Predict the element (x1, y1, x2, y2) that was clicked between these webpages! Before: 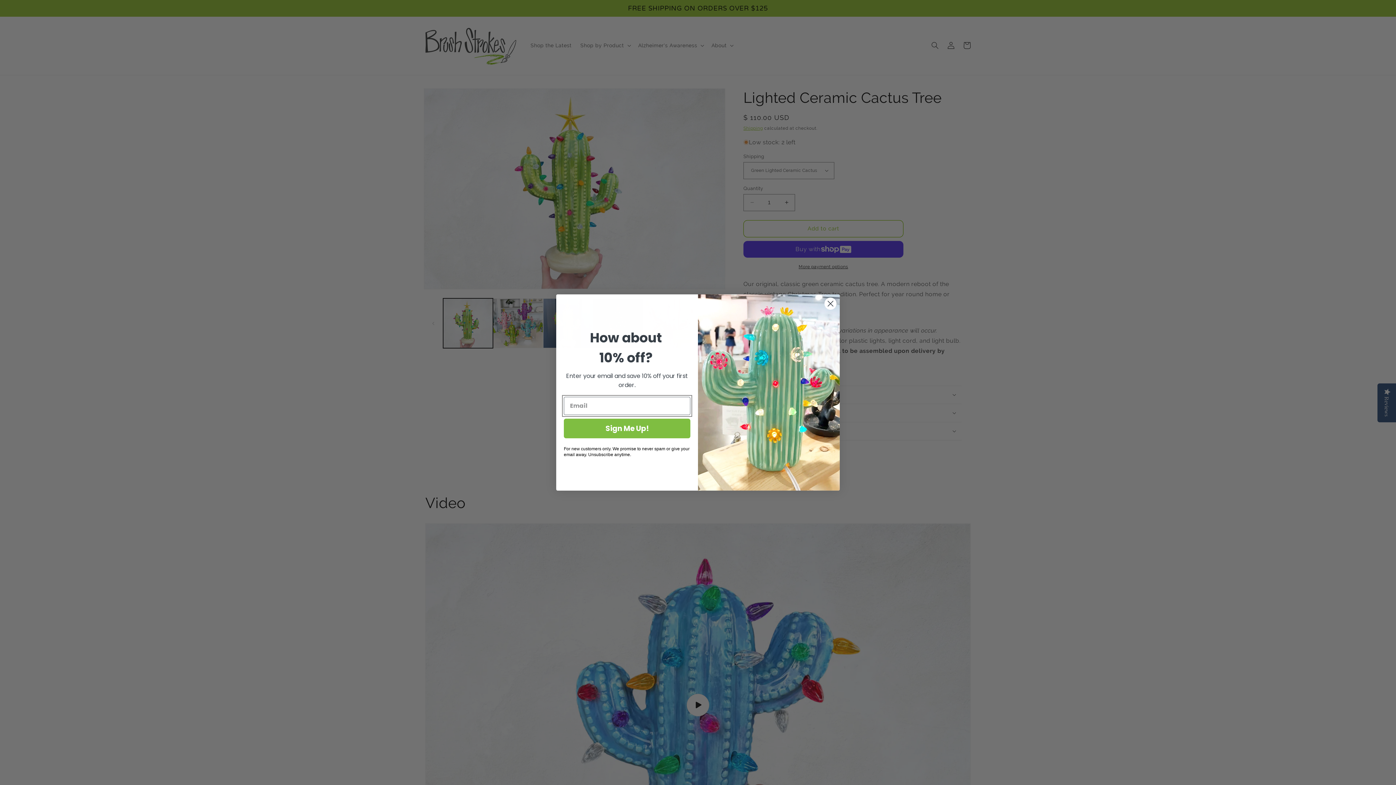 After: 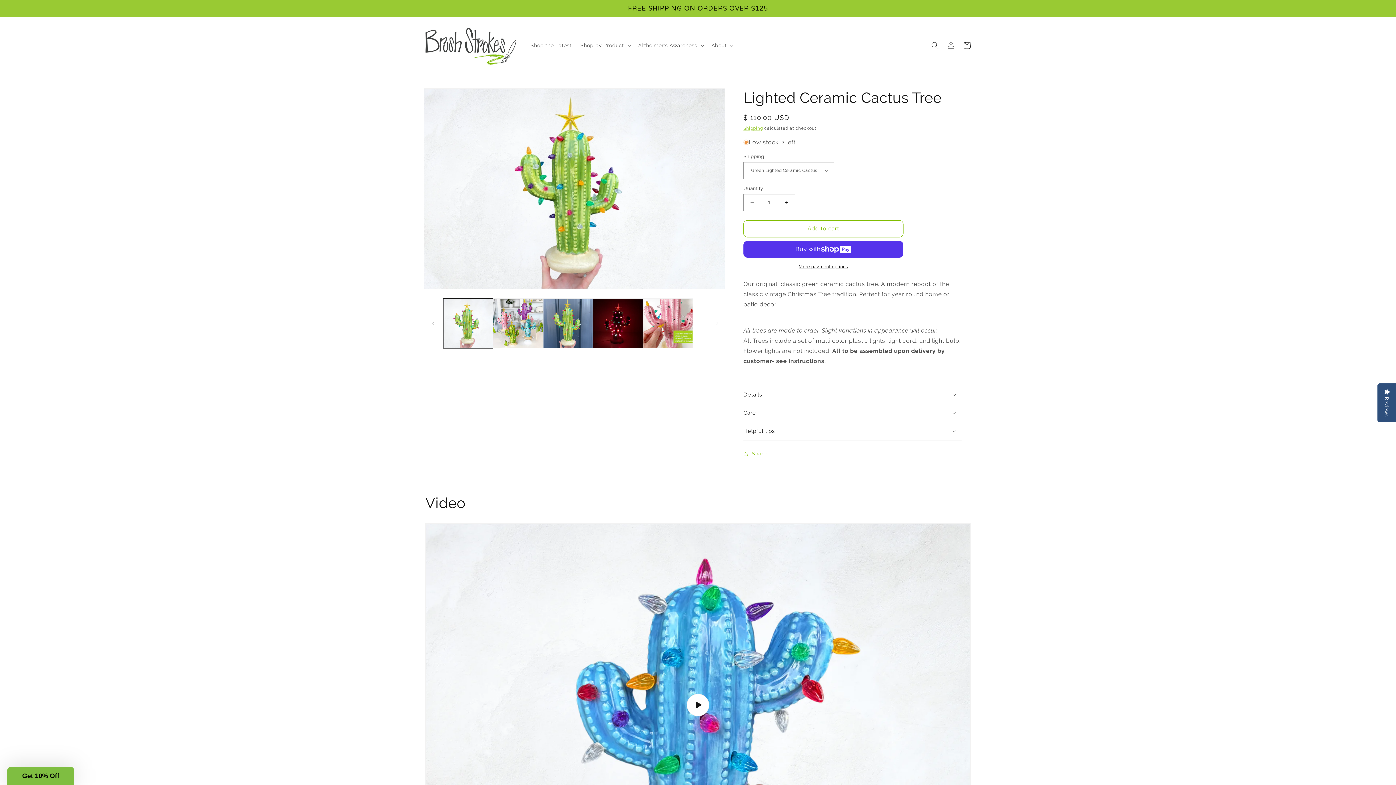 Action: bbox: (824, 297, 837, 310) label: Close dialog